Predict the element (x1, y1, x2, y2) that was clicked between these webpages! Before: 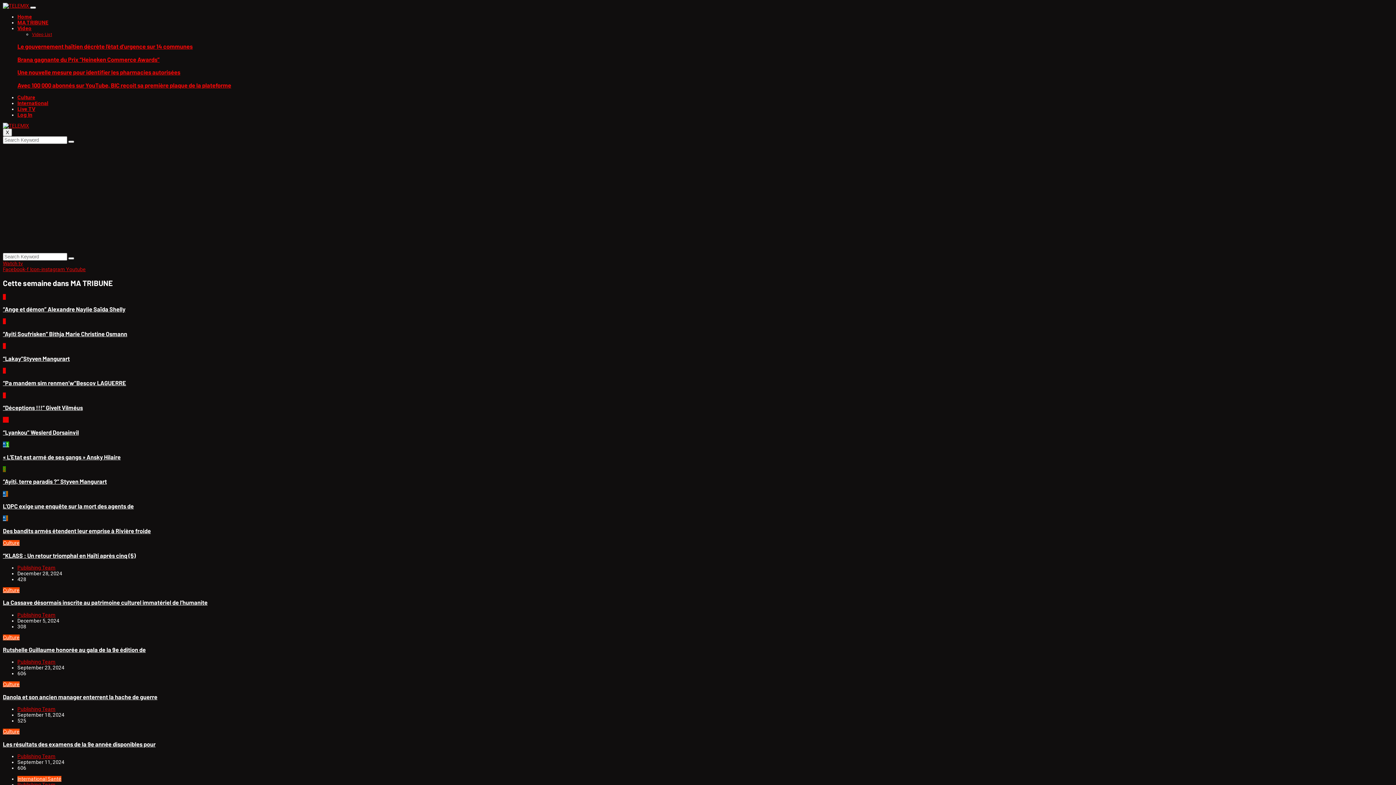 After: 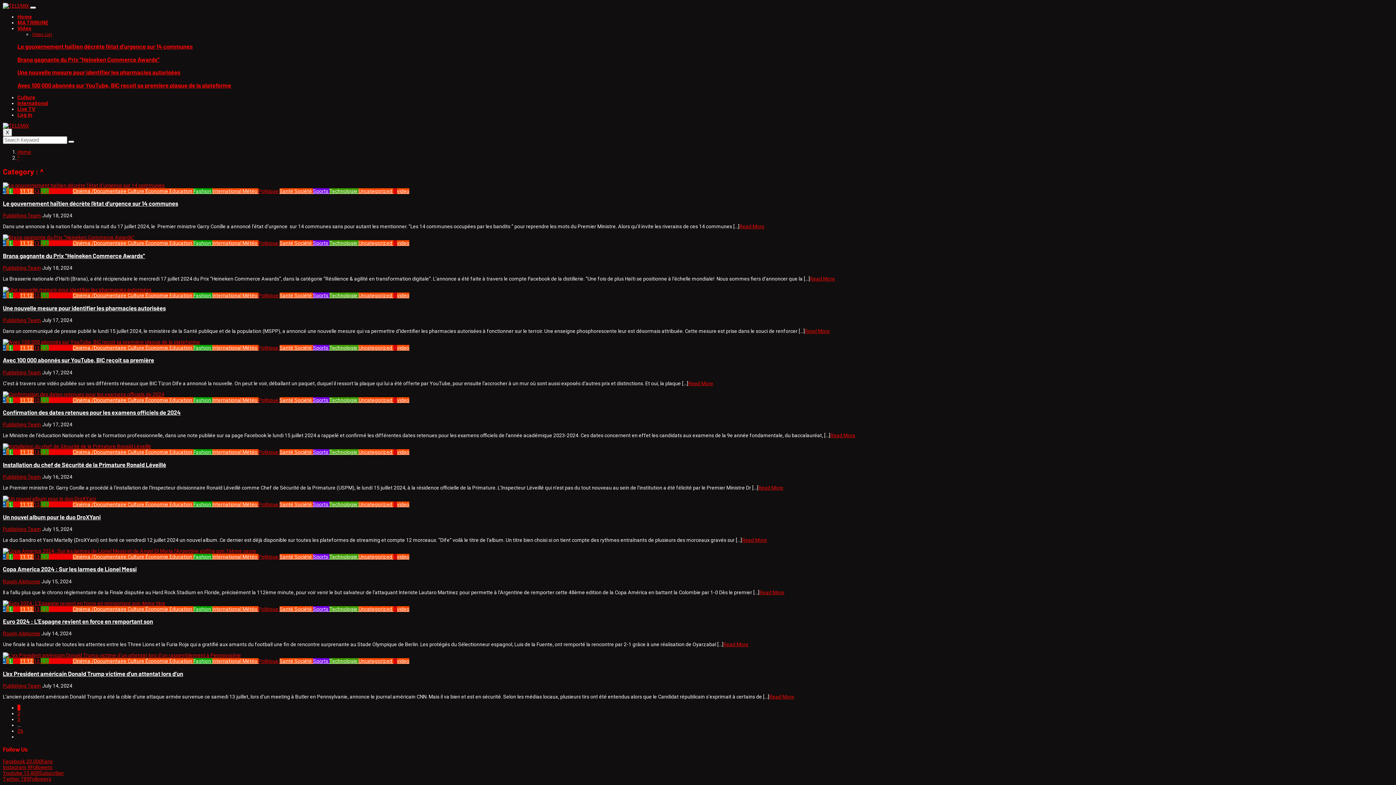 Action: label: ^  bbox: (2, 491, 6, 496)